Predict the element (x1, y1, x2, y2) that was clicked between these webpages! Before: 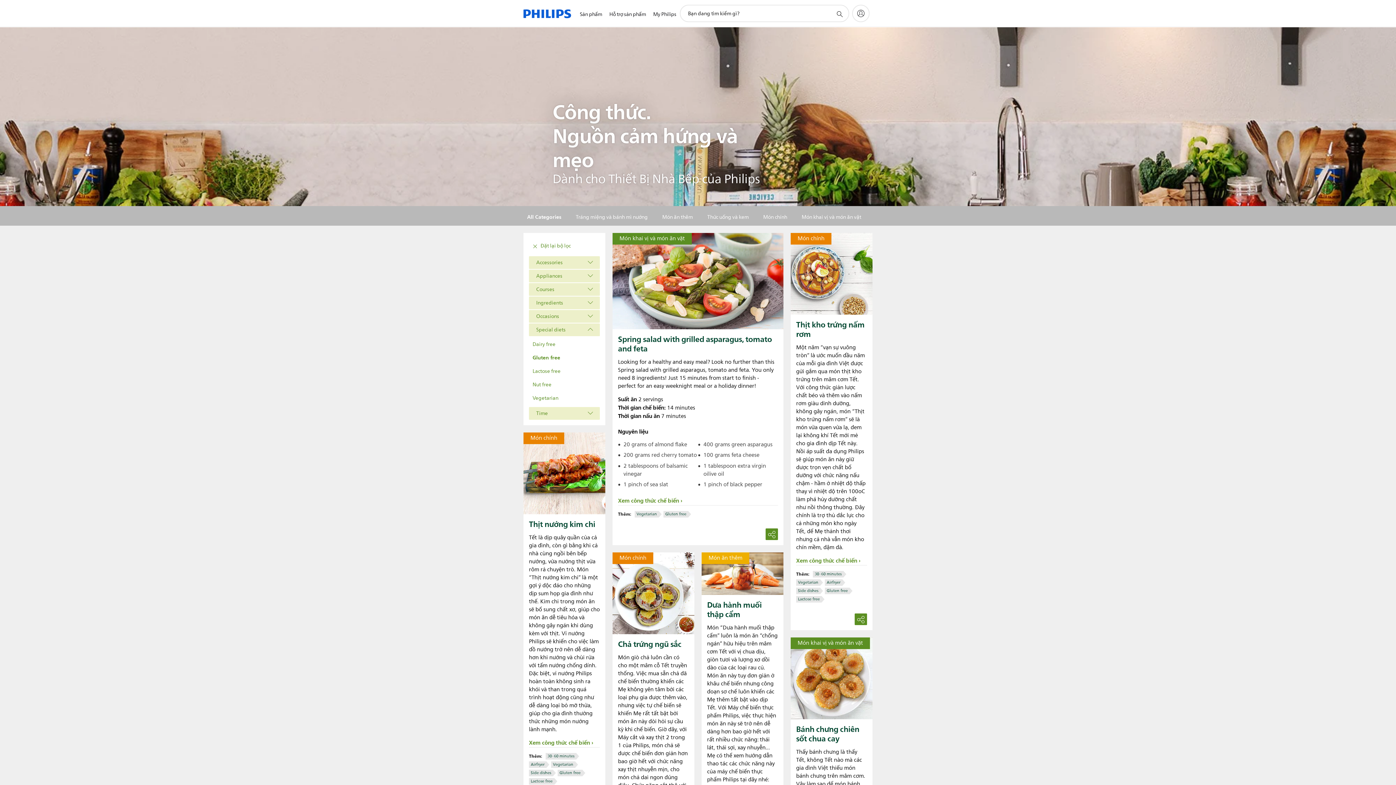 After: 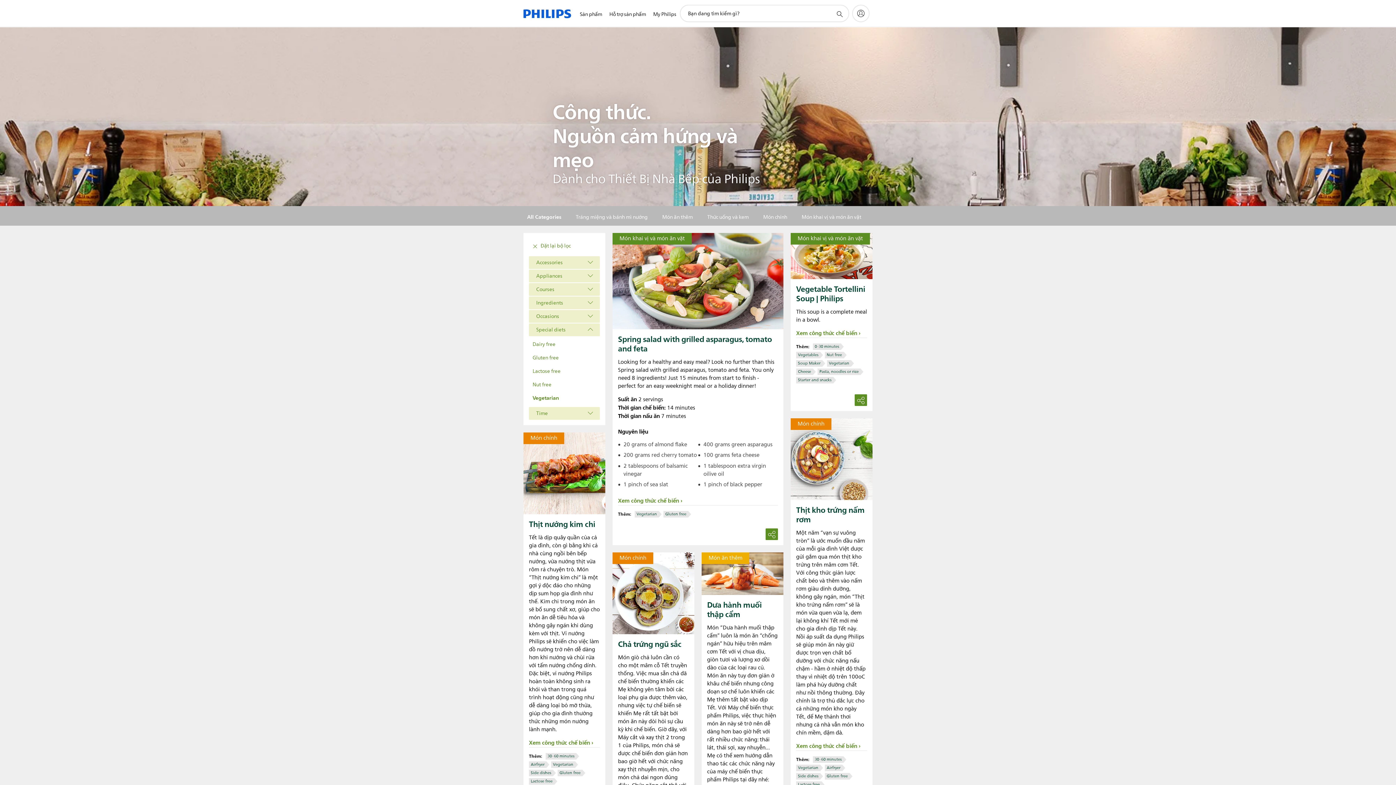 Action: label: Vegetarian bbox: (532, 394, 558, 402)